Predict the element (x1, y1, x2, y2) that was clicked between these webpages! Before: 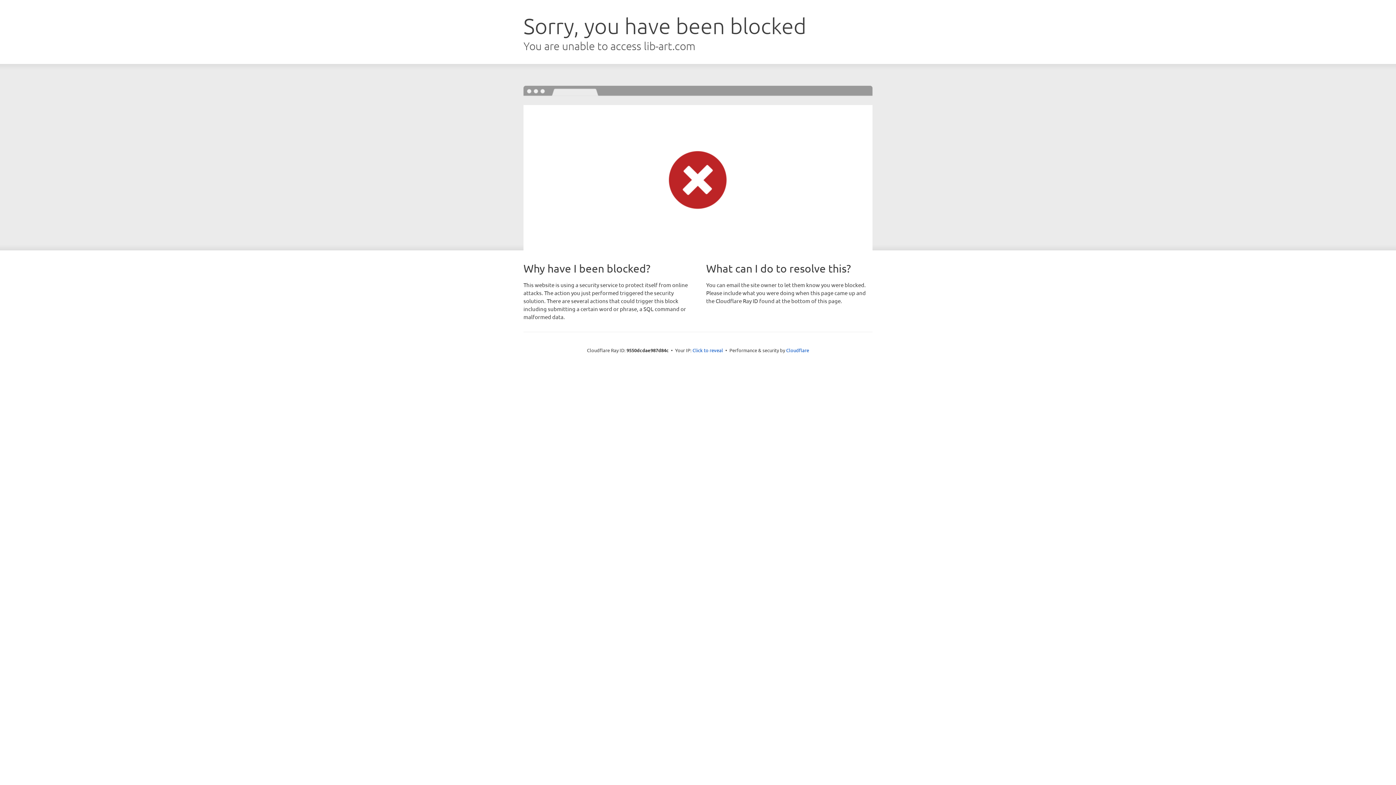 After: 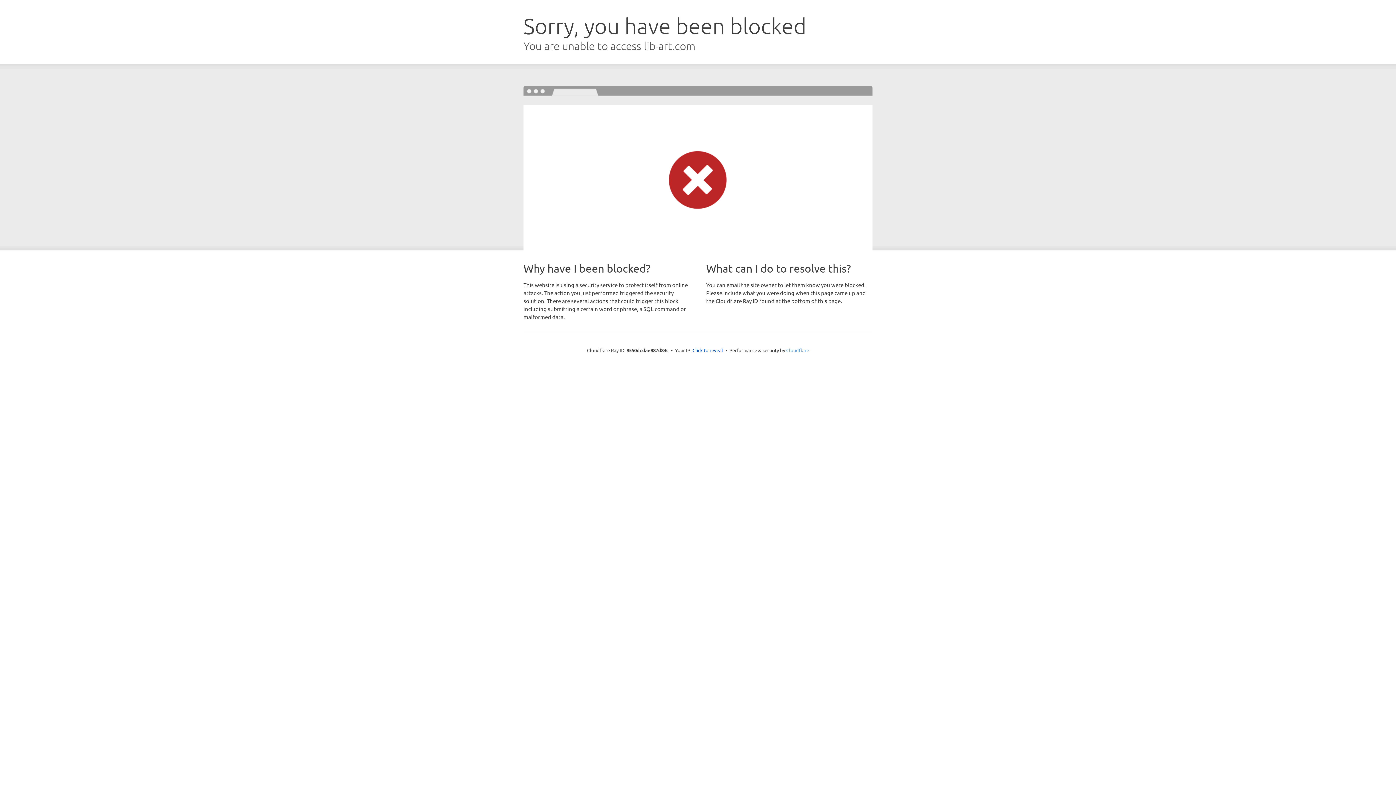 Action: label: Cloudflare bbox: (786, 347, 809, 353)